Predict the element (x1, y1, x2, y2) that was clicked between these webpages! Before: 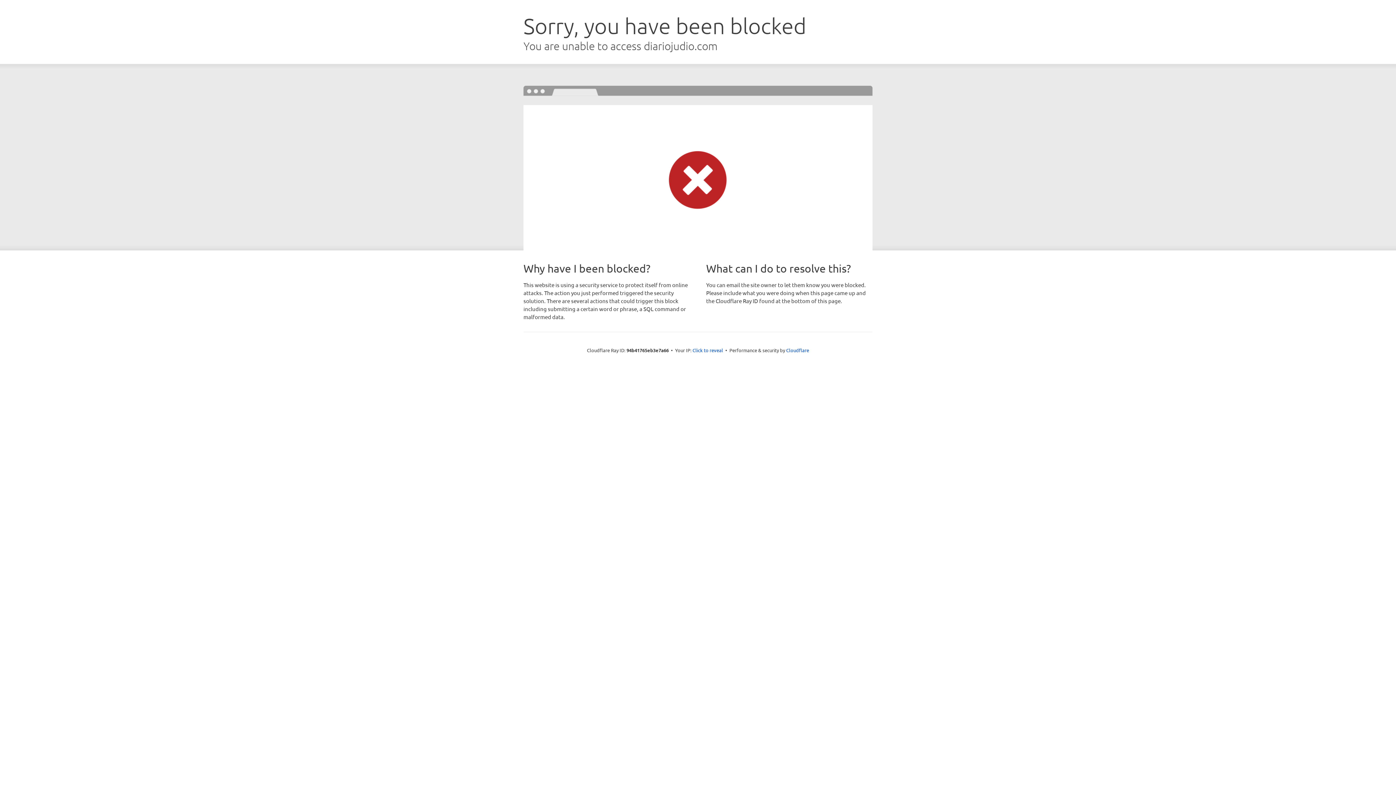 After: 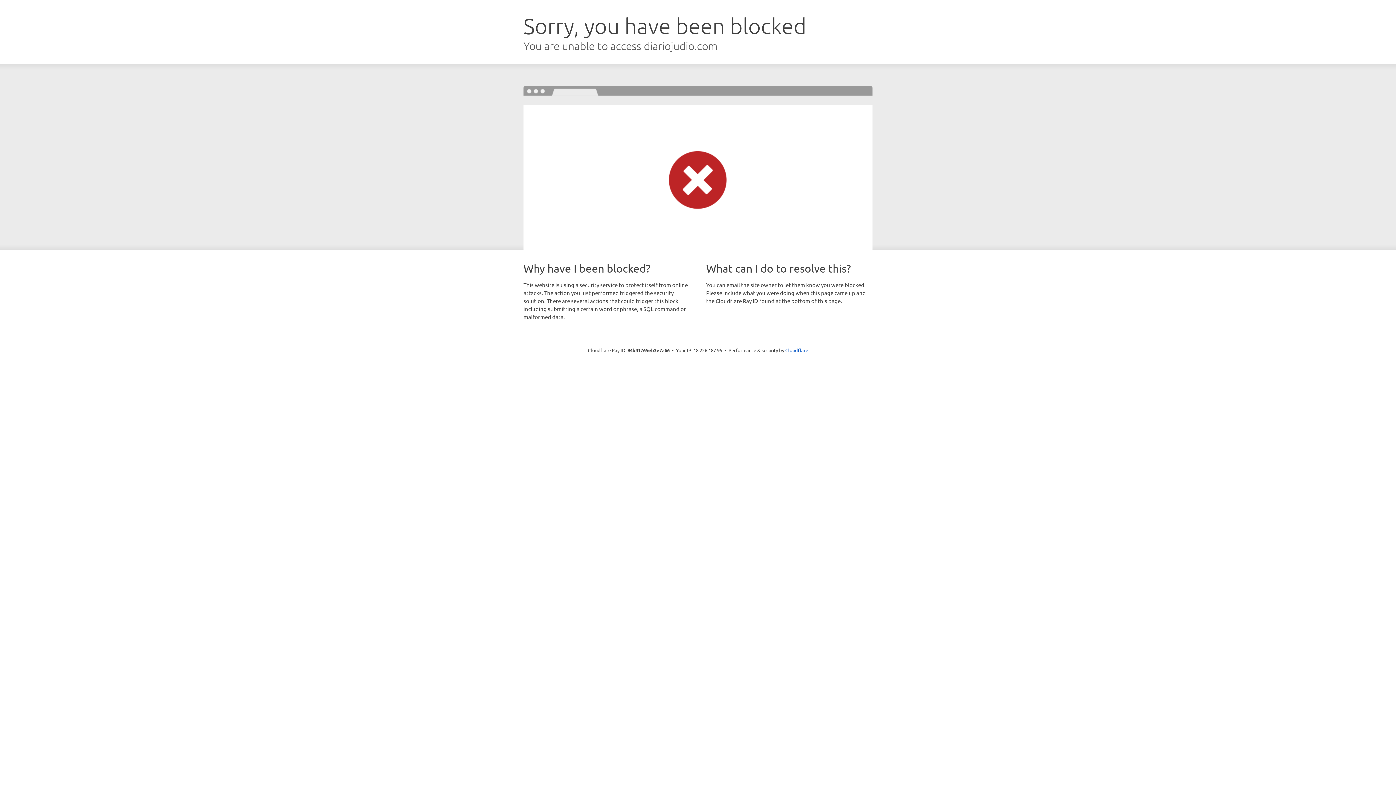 Action: label: Click to reveal bbox: (692, 346, 723, 353)